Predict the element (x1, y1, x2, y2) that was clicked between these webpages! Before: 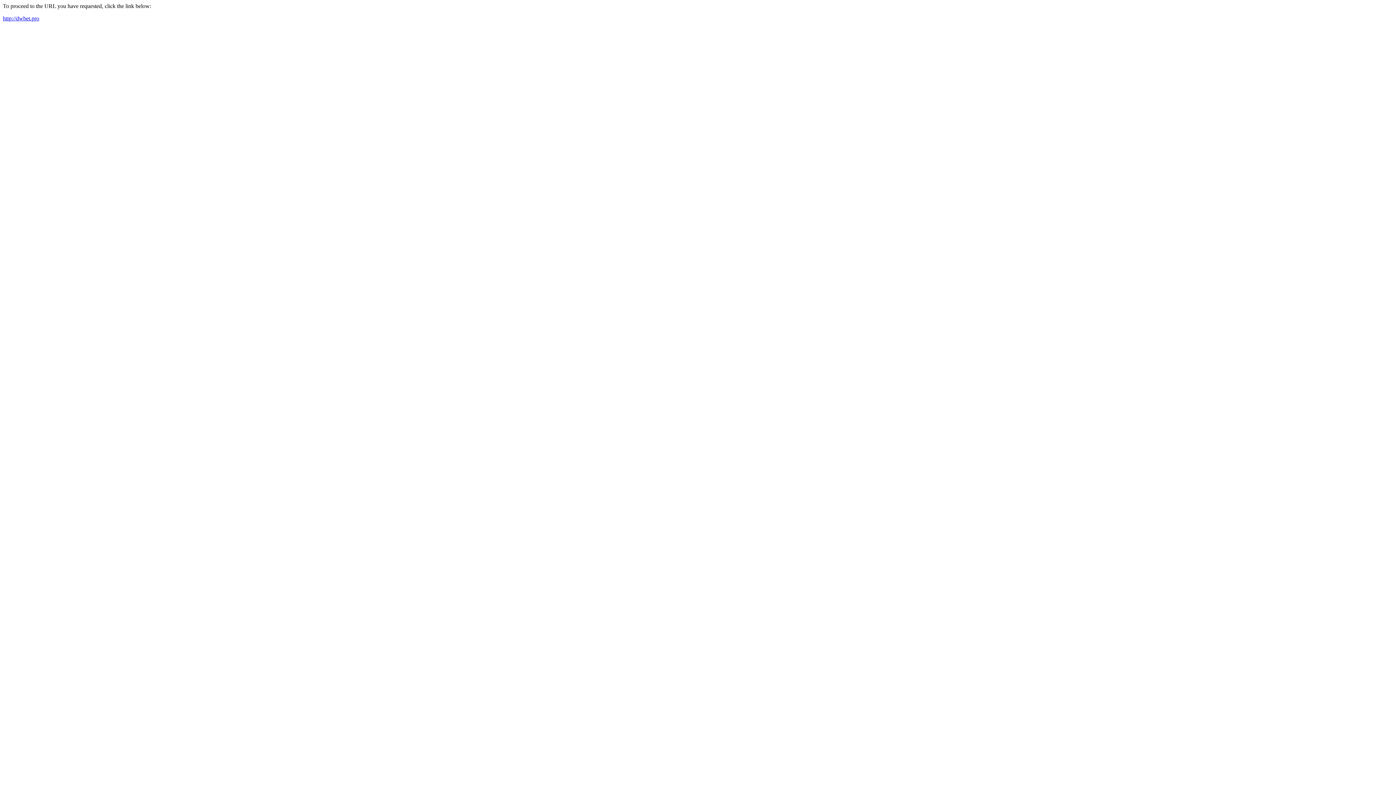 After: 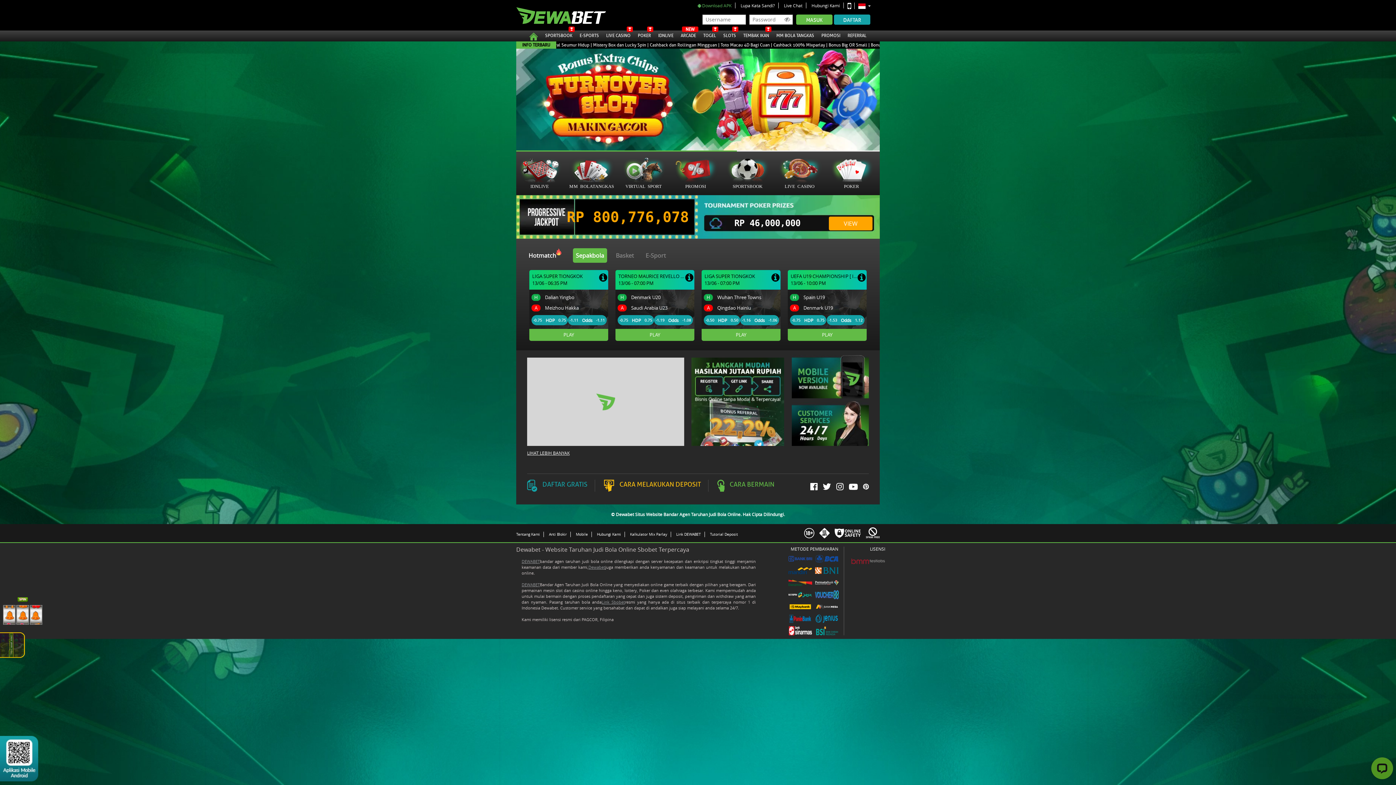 Action: label: http://dwbet.pro bbox: (2, 15, 39, 21)